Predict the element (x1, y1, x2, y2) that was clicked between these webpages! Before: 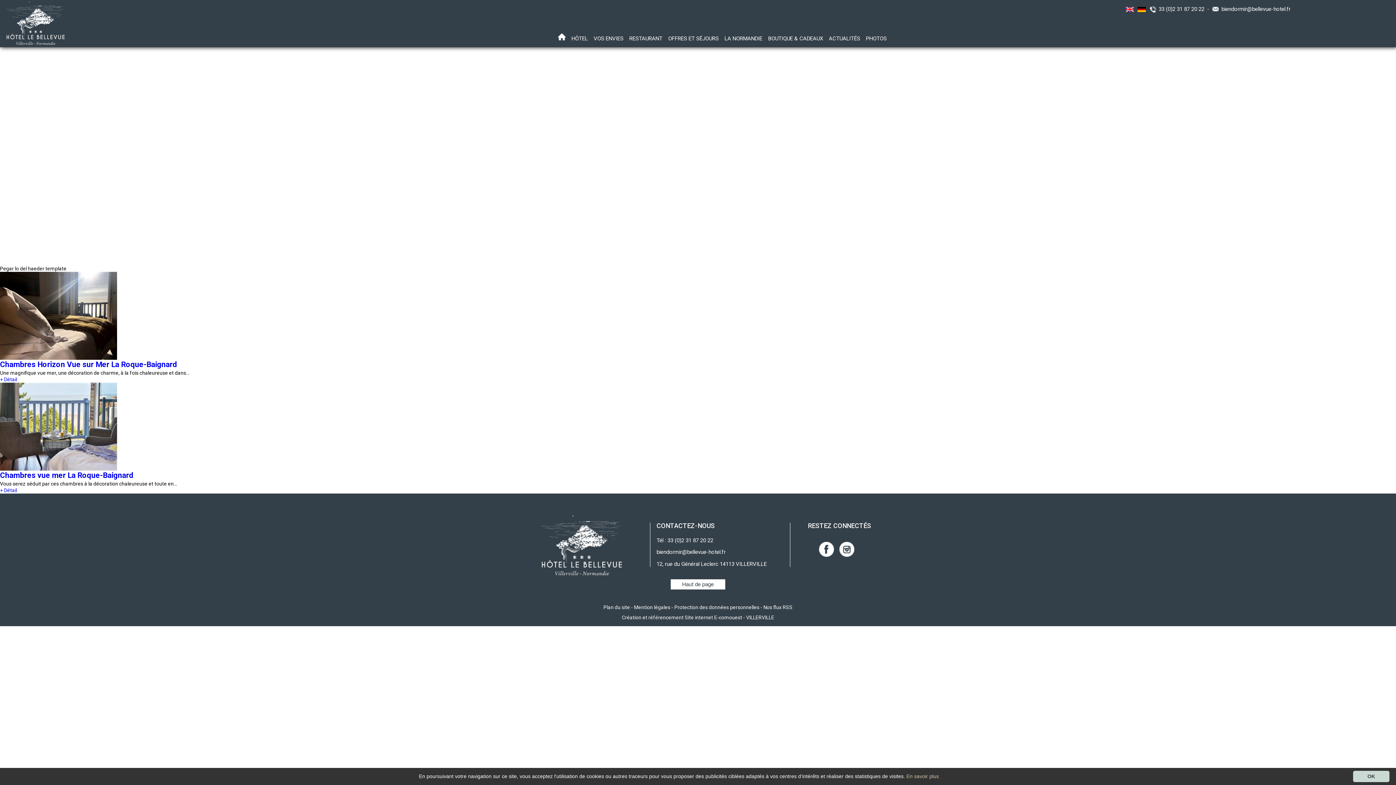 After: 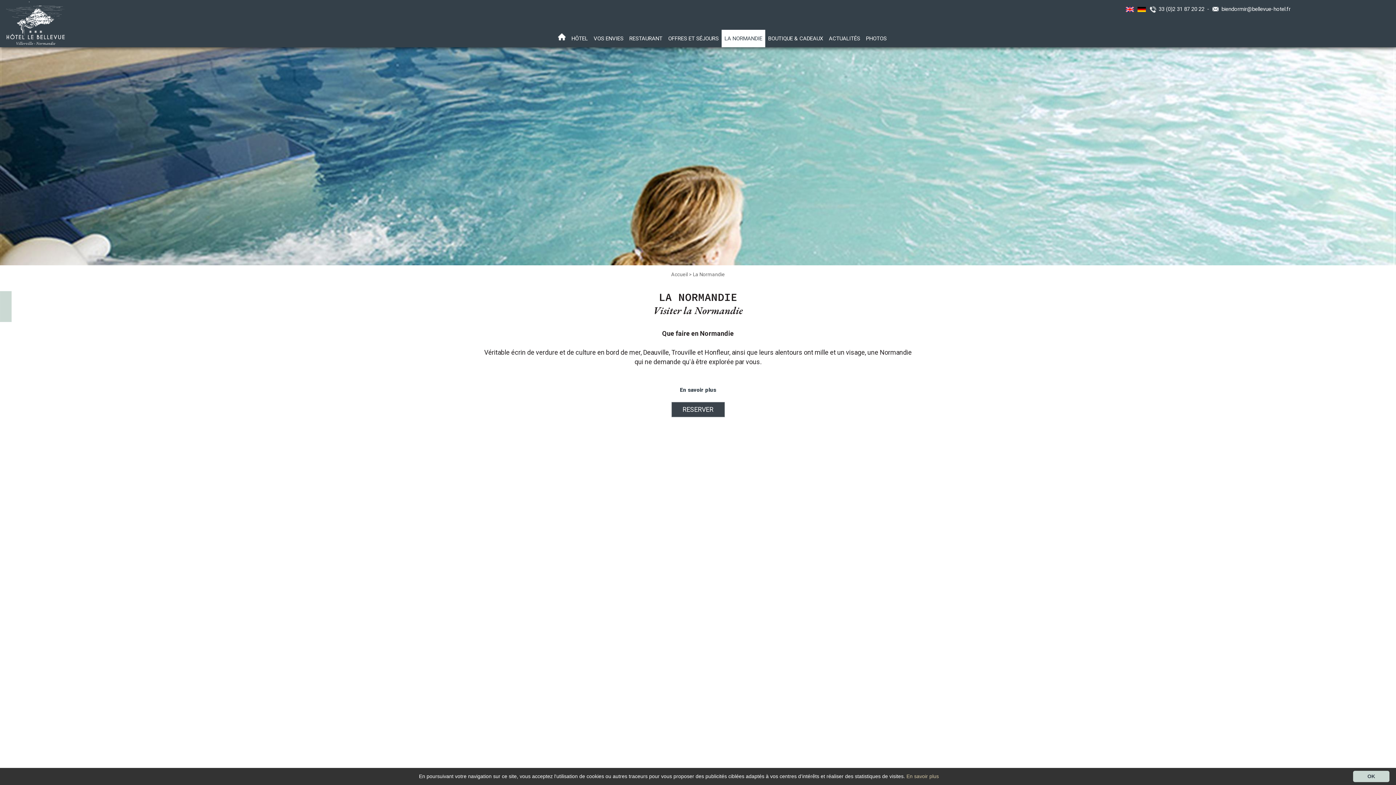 Action: bbox: (721, 29, 765, 47) label: LA NORMANDIE